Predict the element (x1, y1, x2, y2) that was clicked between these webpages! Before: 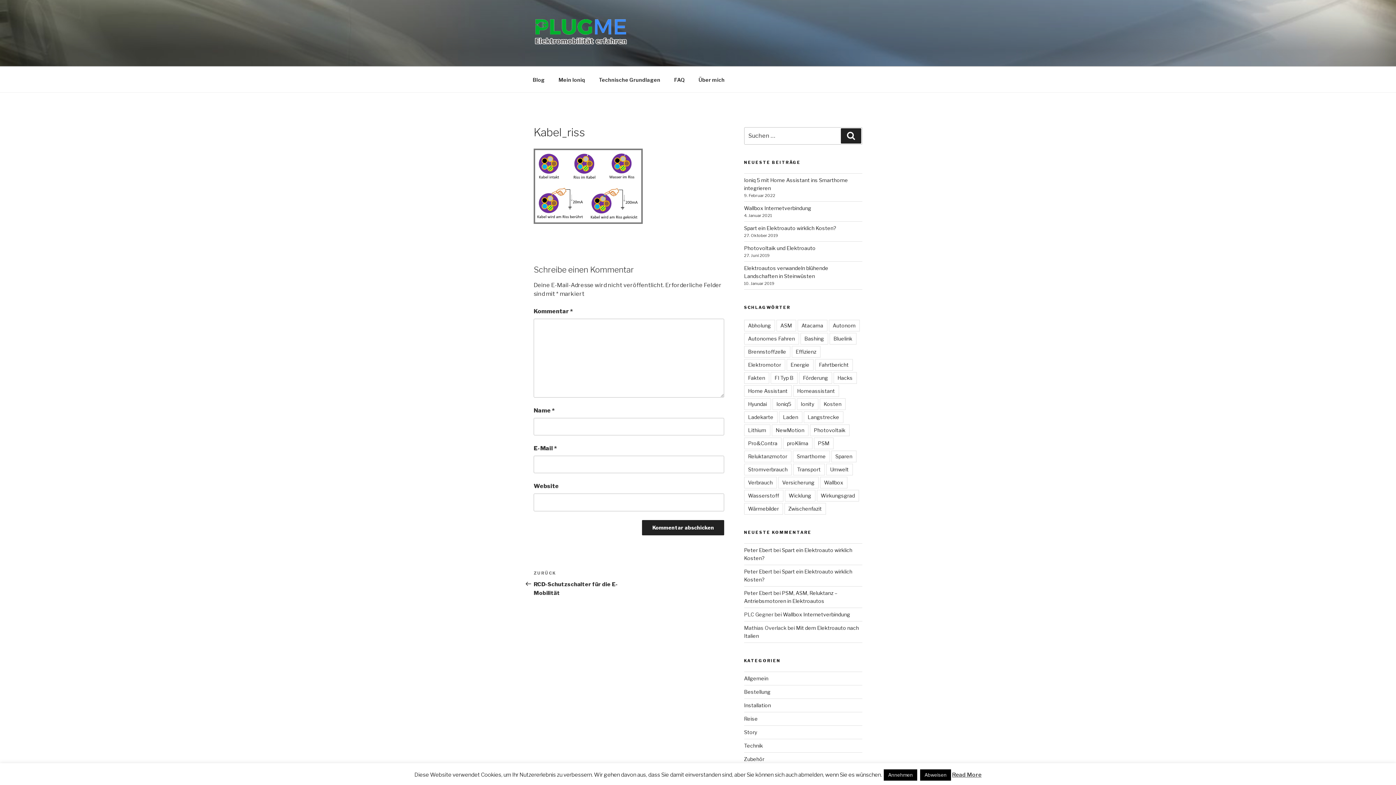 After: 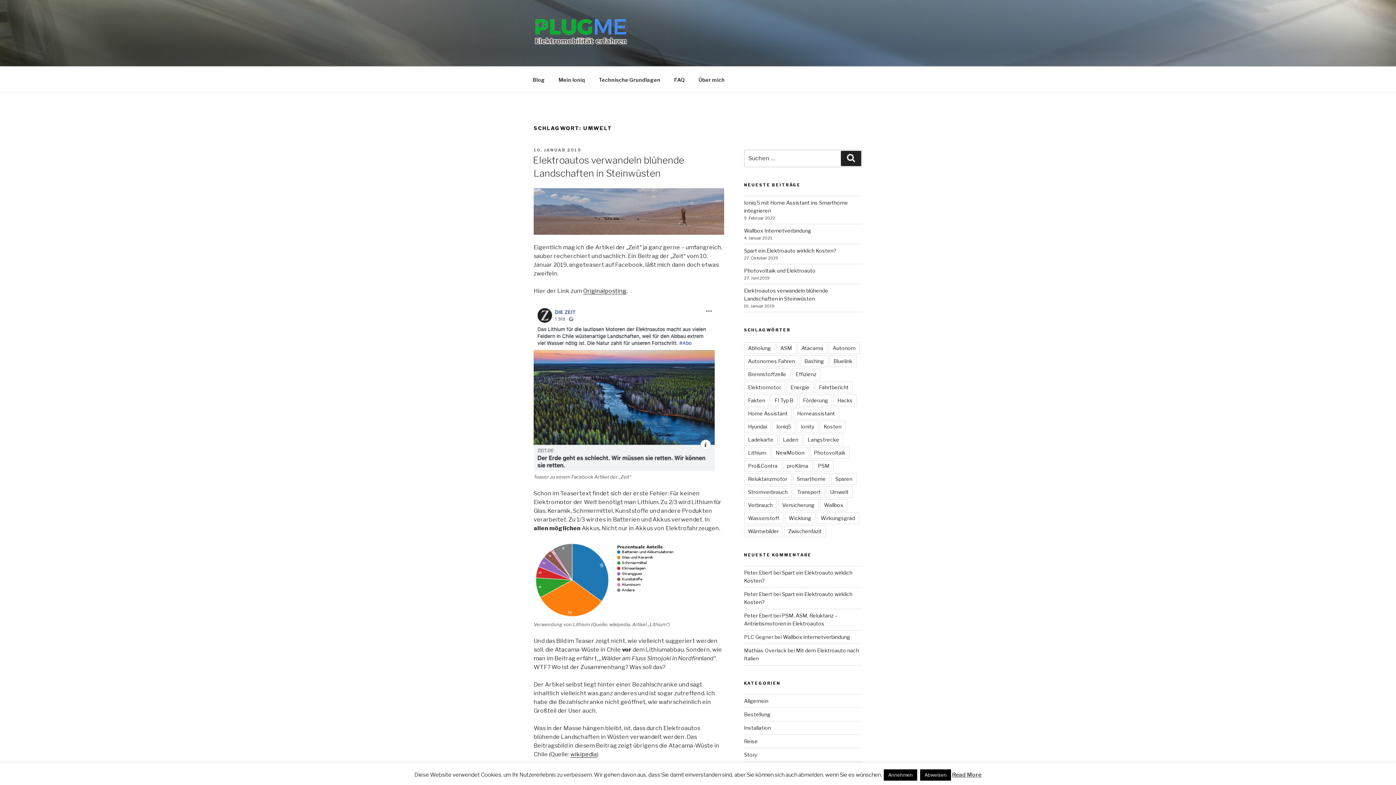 Action: label: Umwelt bbox: (826, 464, 852, 475)